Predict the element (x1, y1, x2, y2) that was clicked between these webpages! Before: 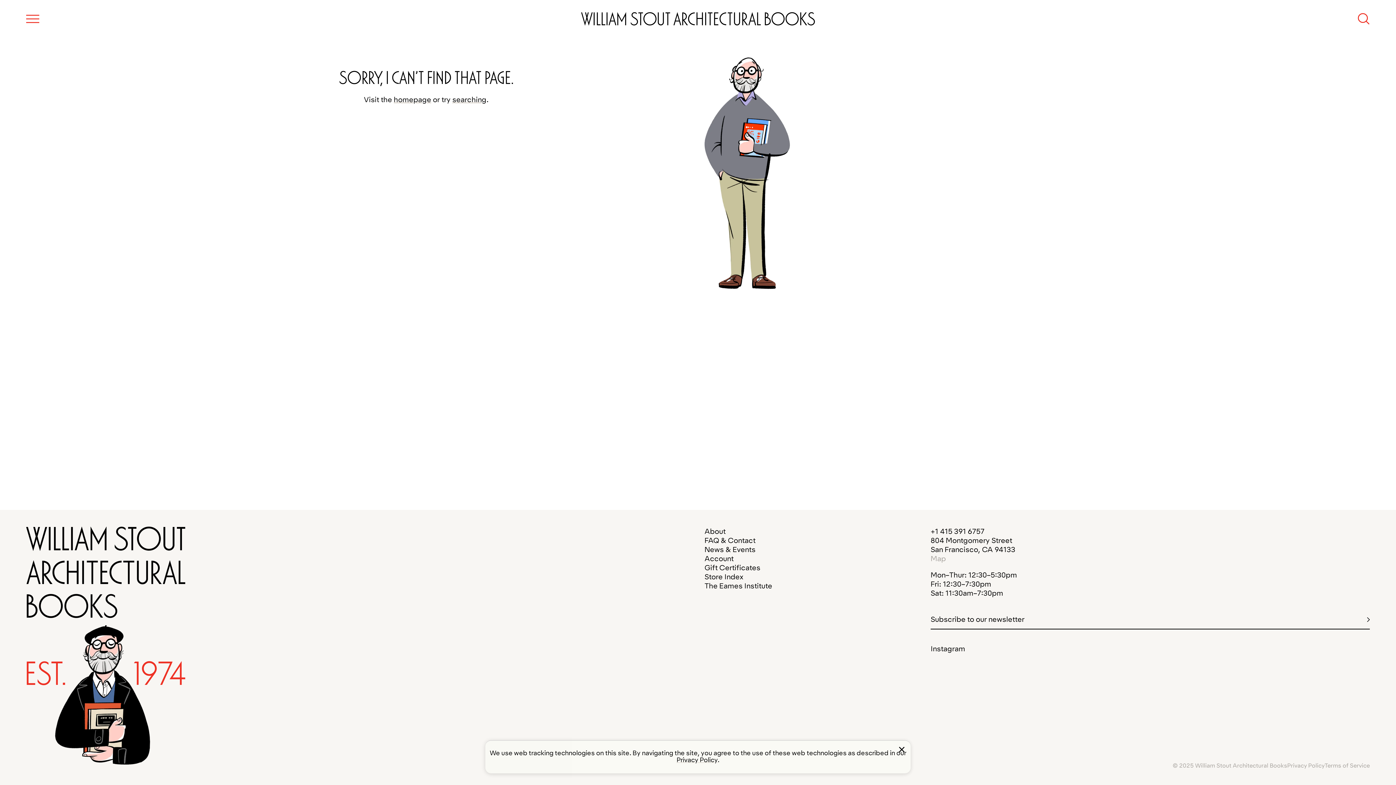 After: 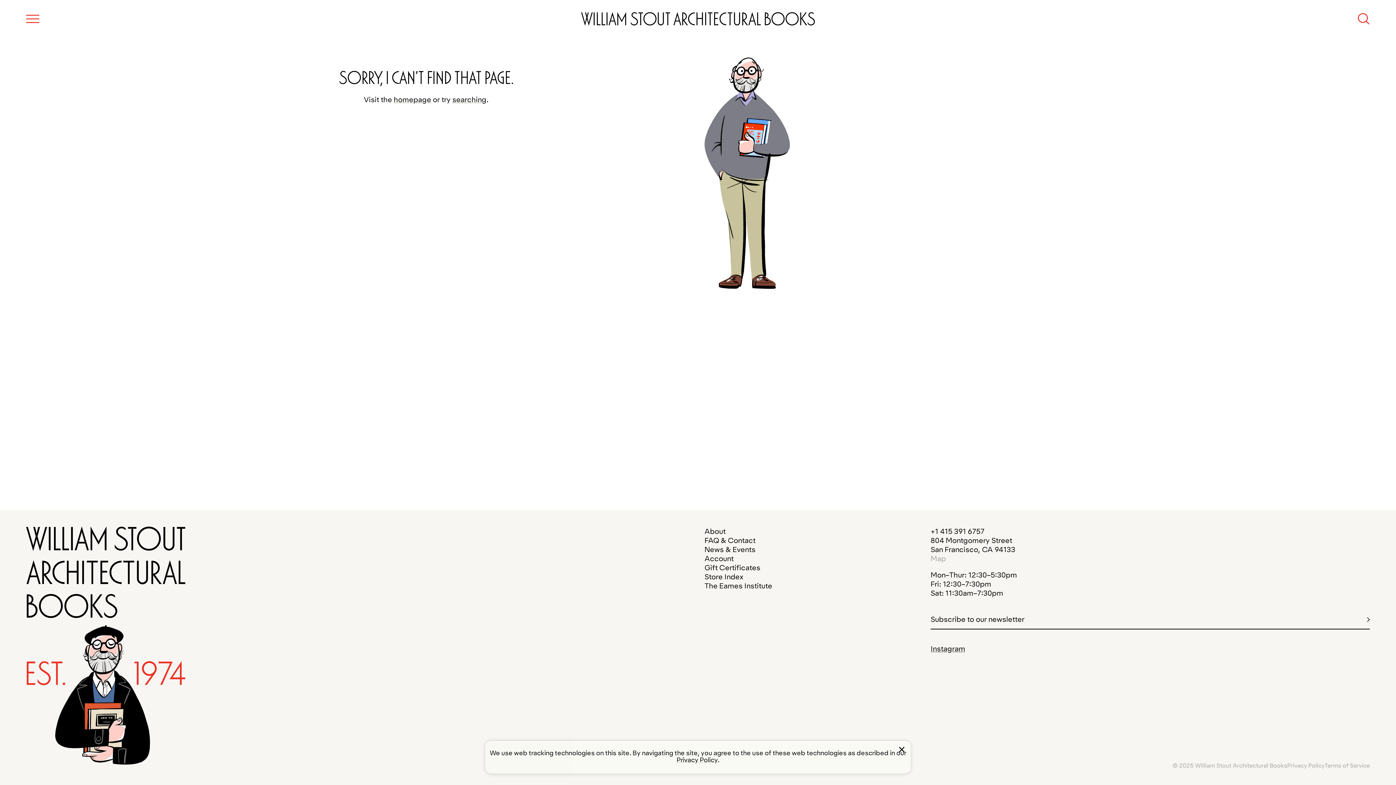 Action: bbox: (930, 644, 965, 653) label: Instagram